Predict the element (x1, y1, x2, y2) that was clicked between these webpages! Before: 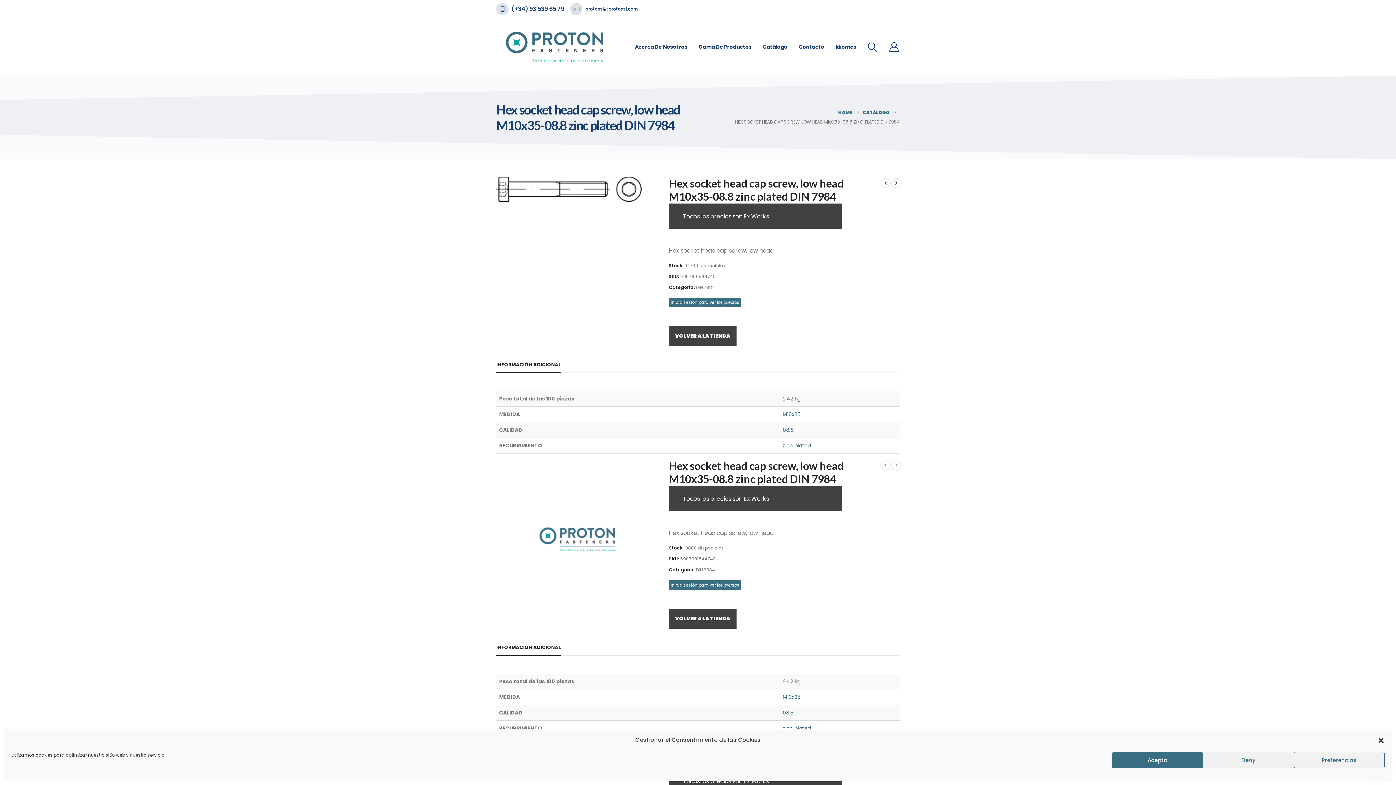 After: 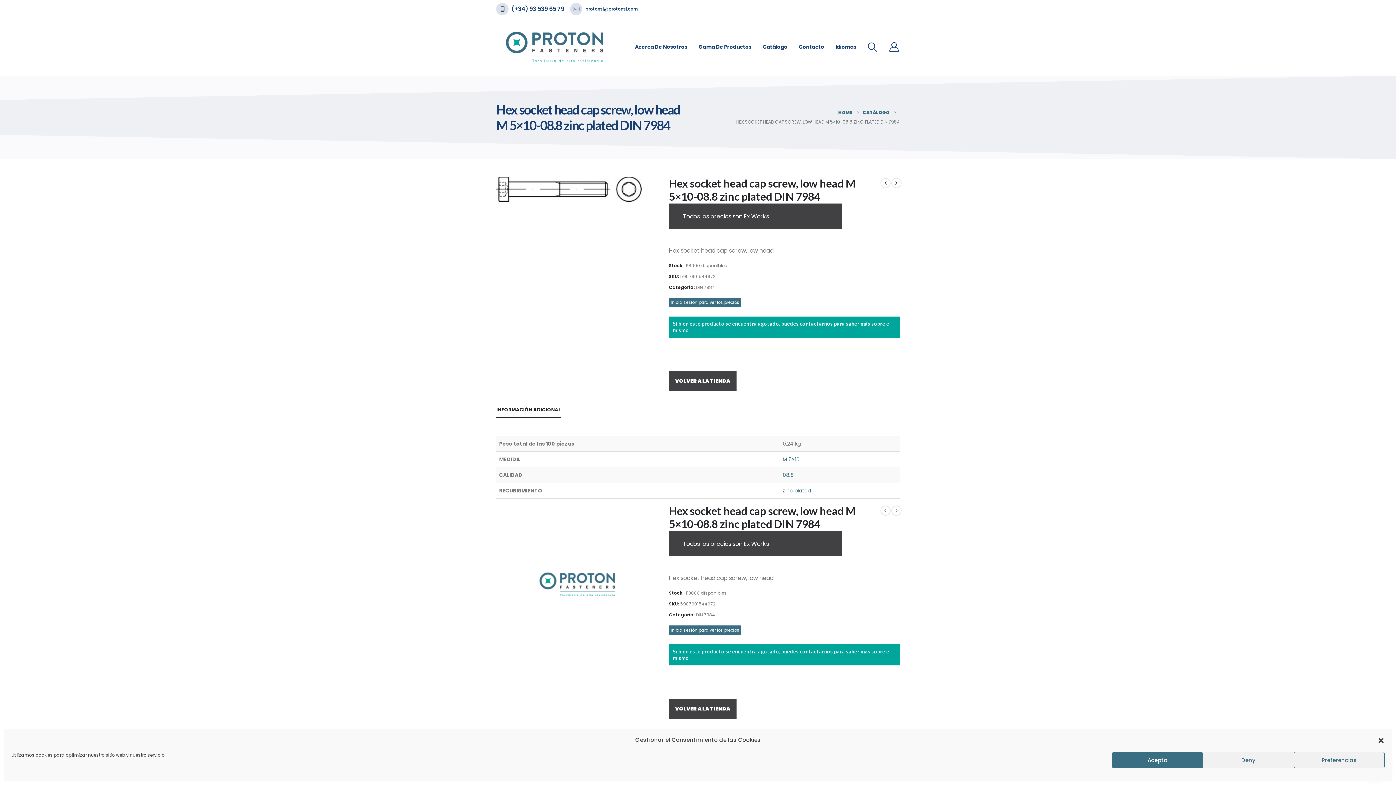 Action: bbox: (880, 460, 890, 471)